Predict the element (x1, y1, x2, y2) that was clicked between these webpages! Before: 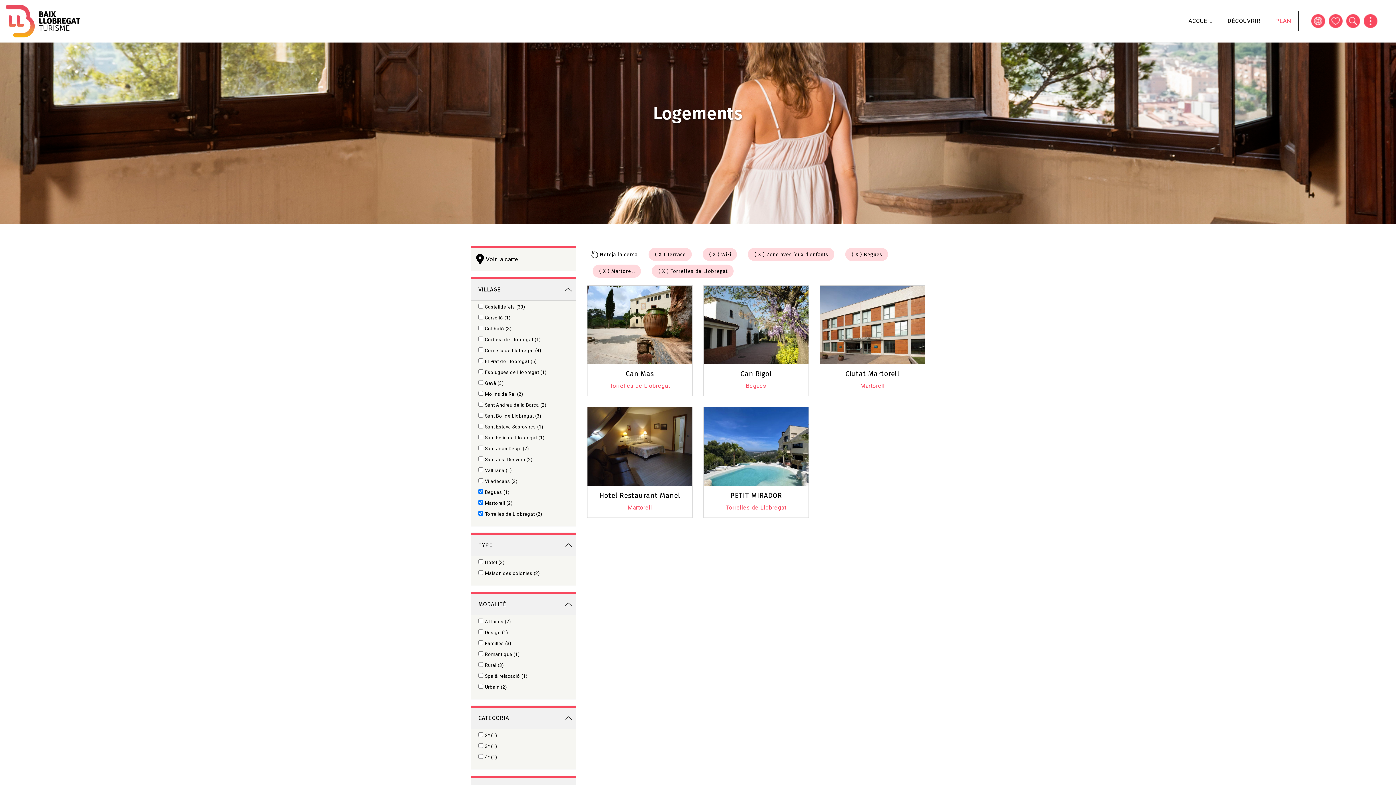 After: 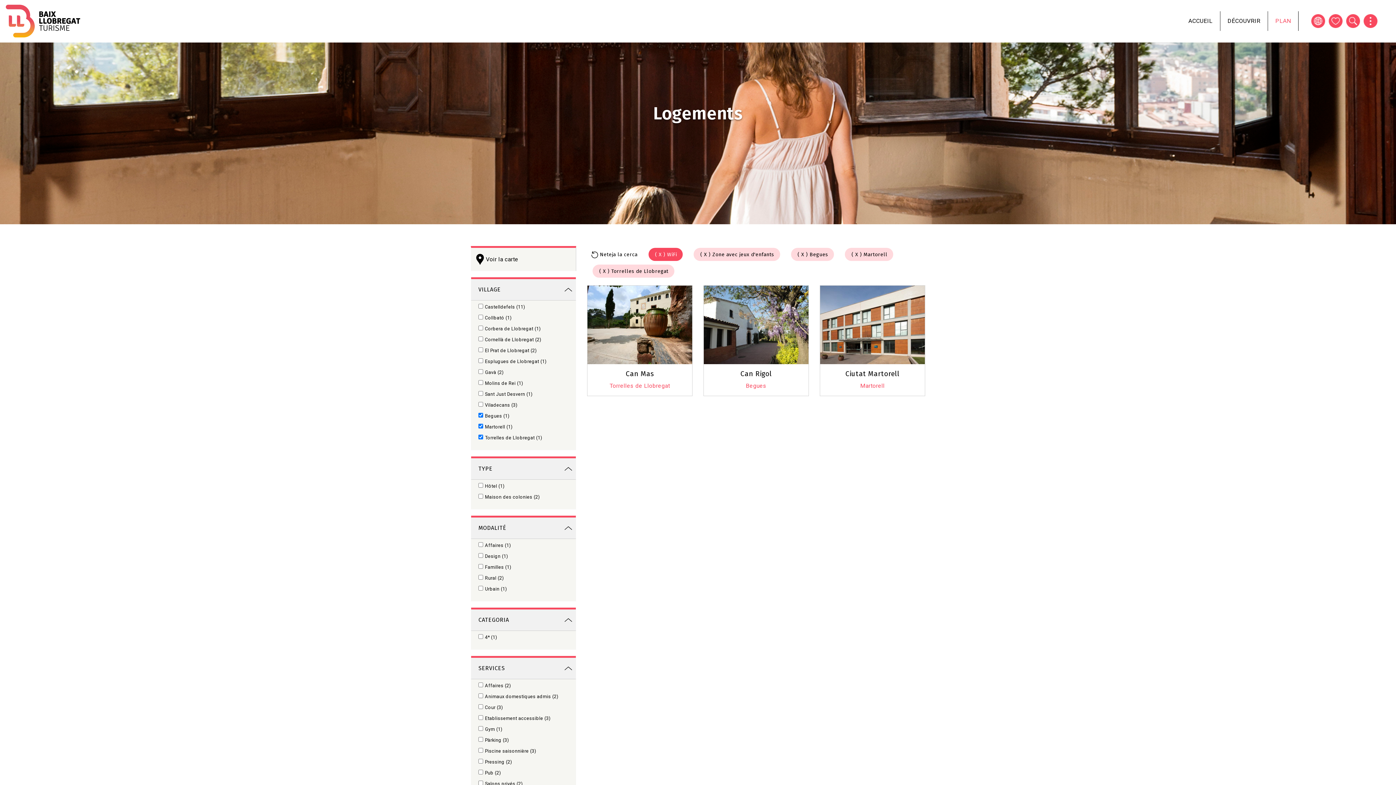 Action: label:  Terrace bbox: (648, 248, 691, 261)